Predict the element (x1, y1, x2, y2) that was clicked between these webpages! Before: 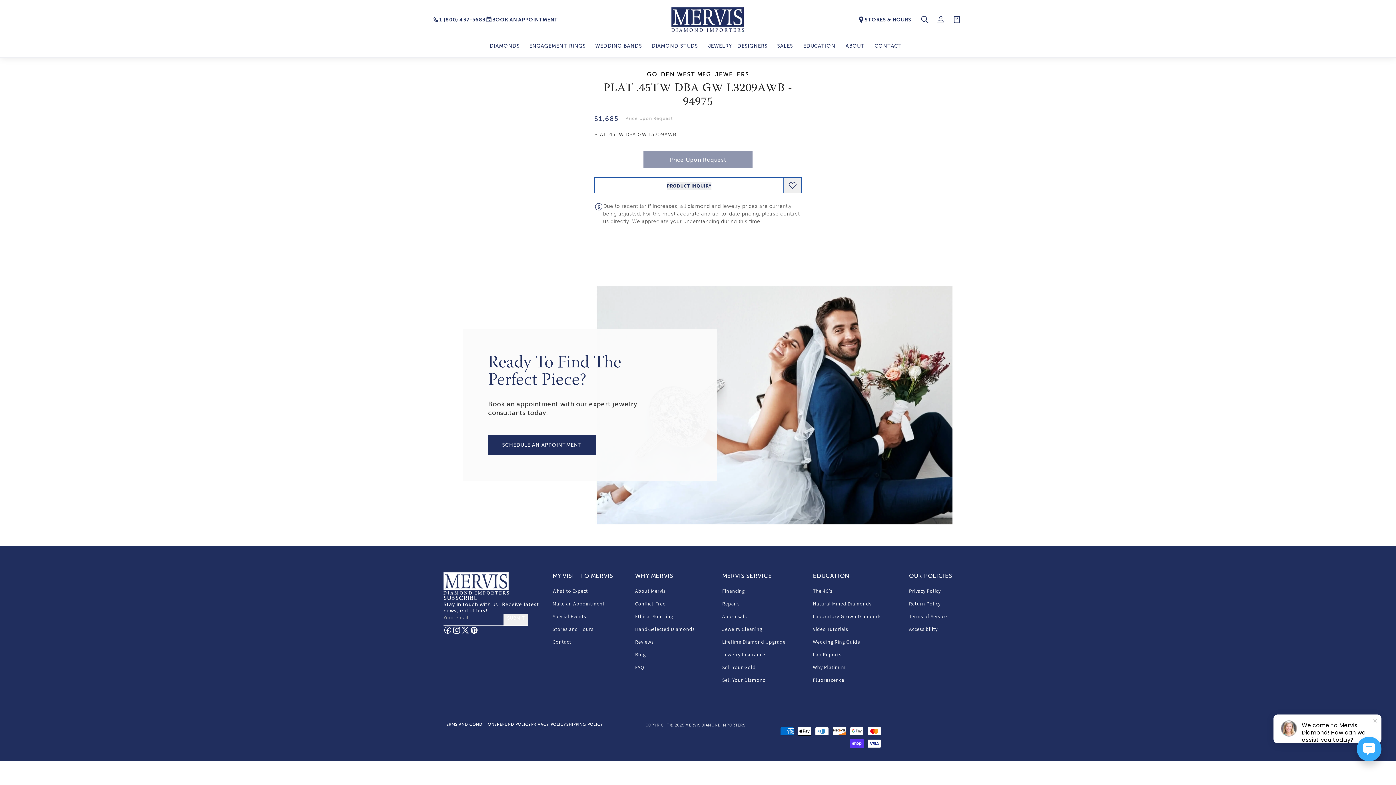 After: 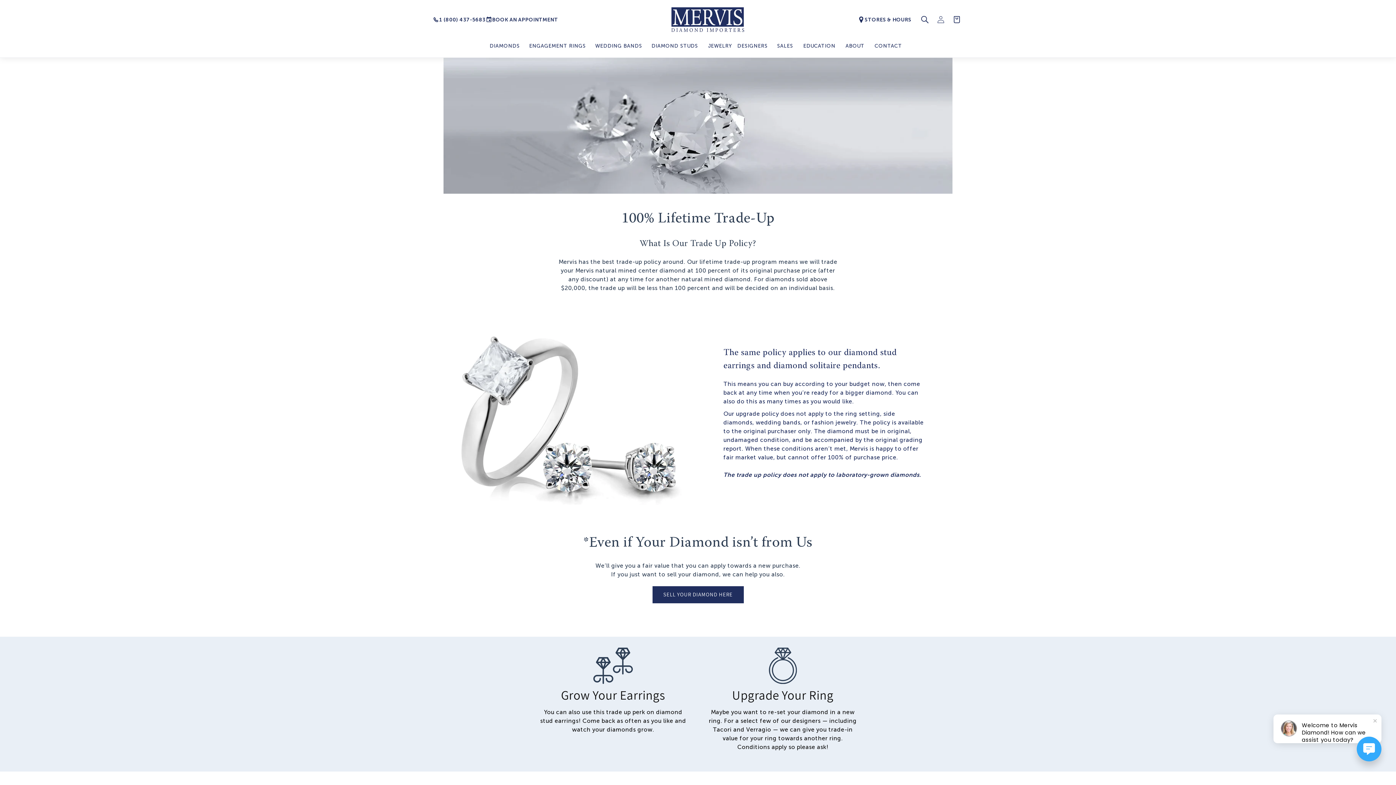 Action: label: Lifetime Diamond Upgrade bbox: (722, 636, 785, 648)